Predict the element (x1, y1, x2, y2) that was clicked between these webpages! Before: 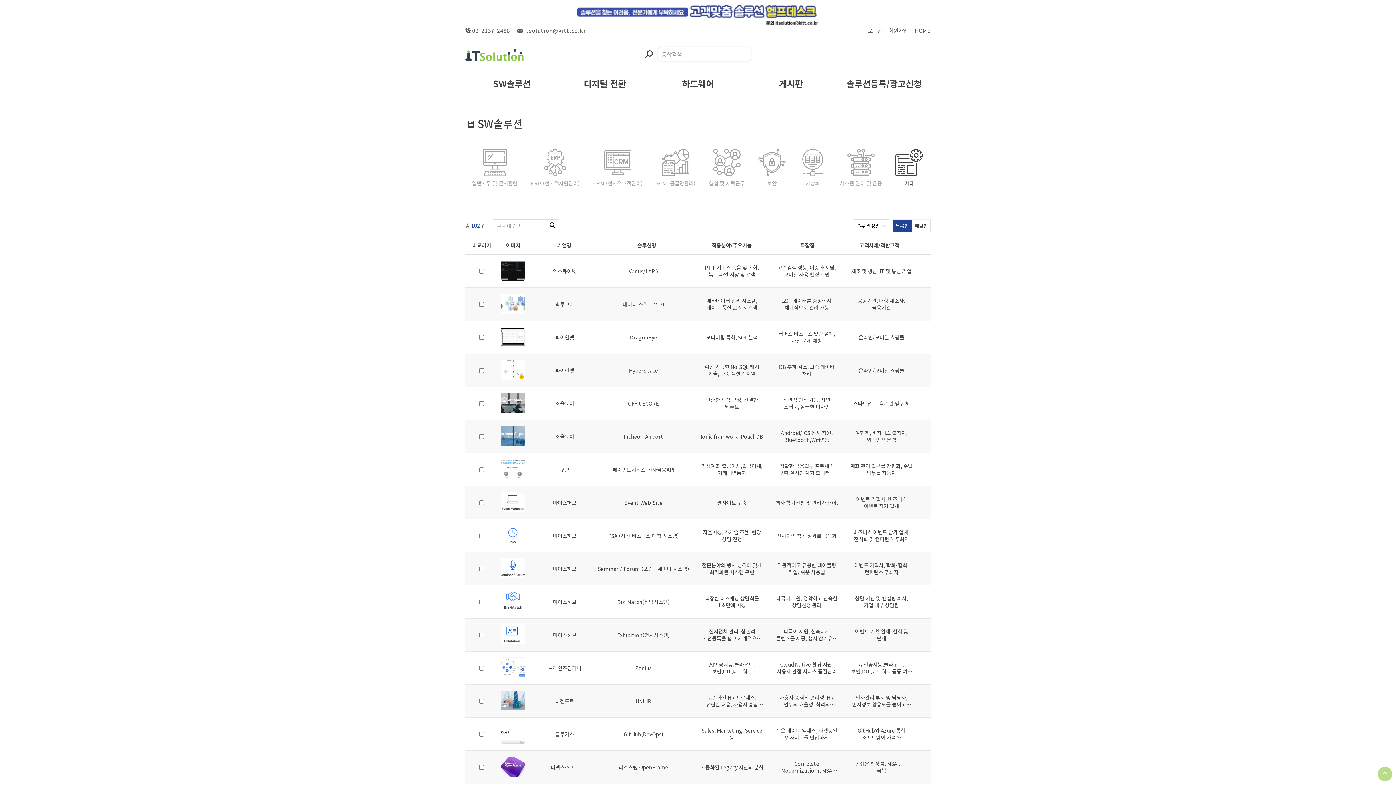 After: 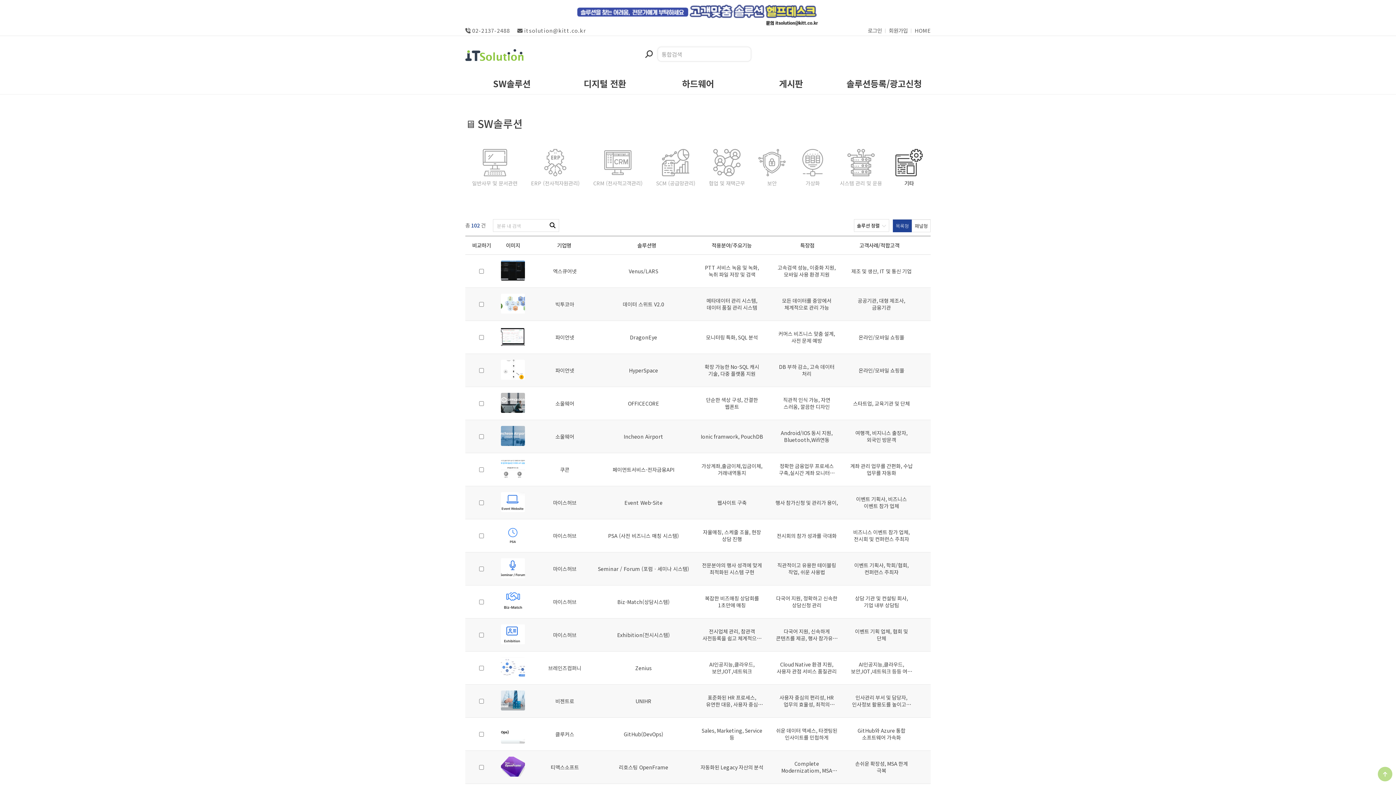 Action: bbox: (549, 222, 555, 228)